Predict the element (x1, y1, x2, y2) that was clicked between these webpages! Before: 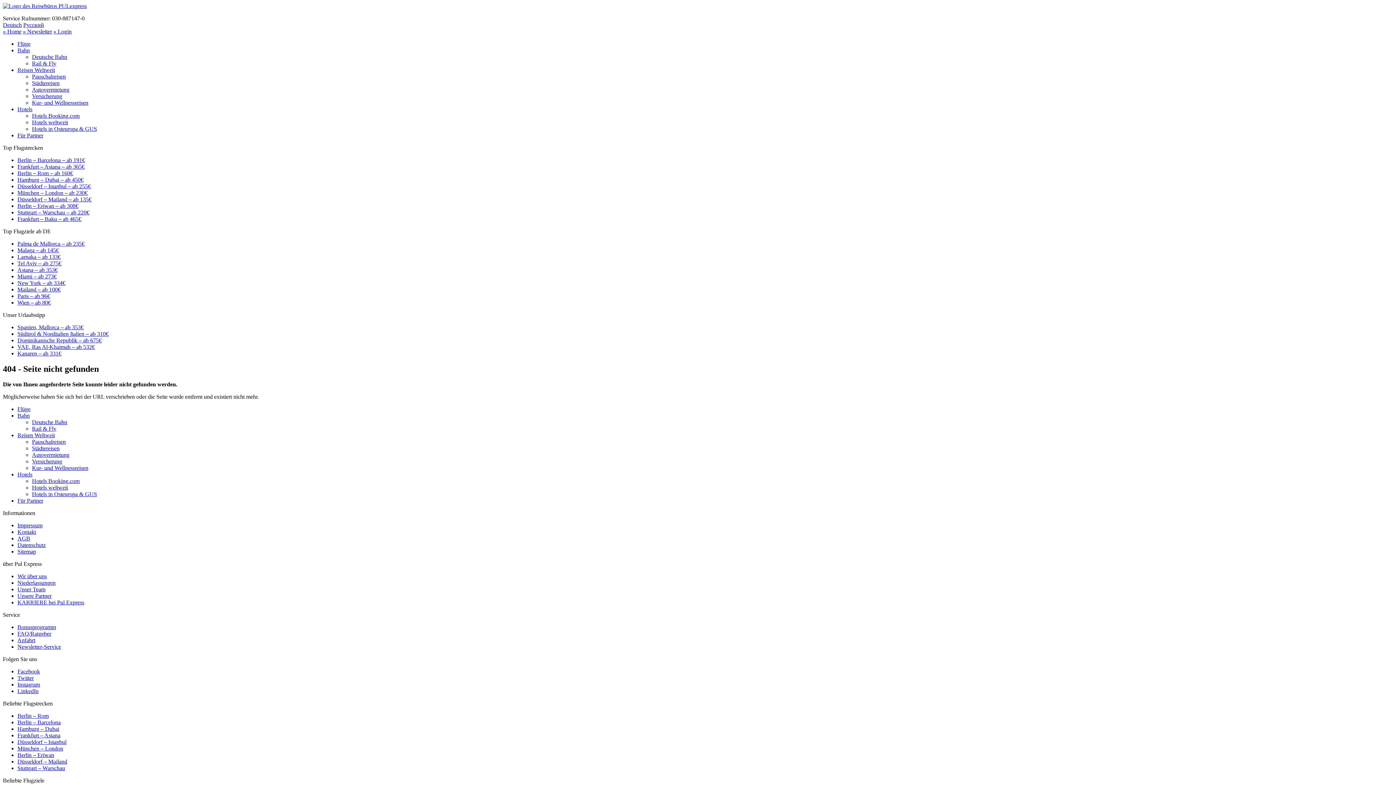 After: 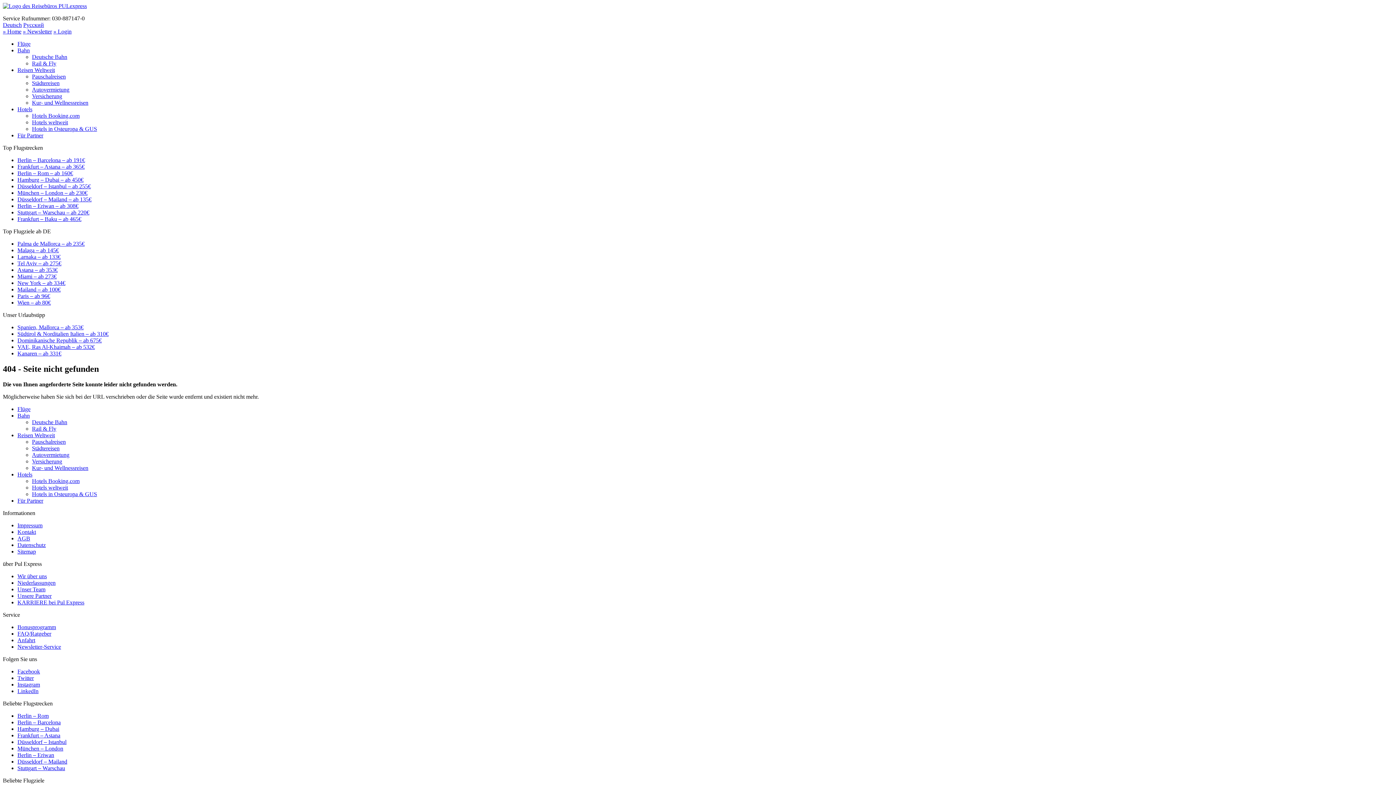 Action: label: Dominikanische Republik – ab 675€ bbox: (17, 337, 101, 343)